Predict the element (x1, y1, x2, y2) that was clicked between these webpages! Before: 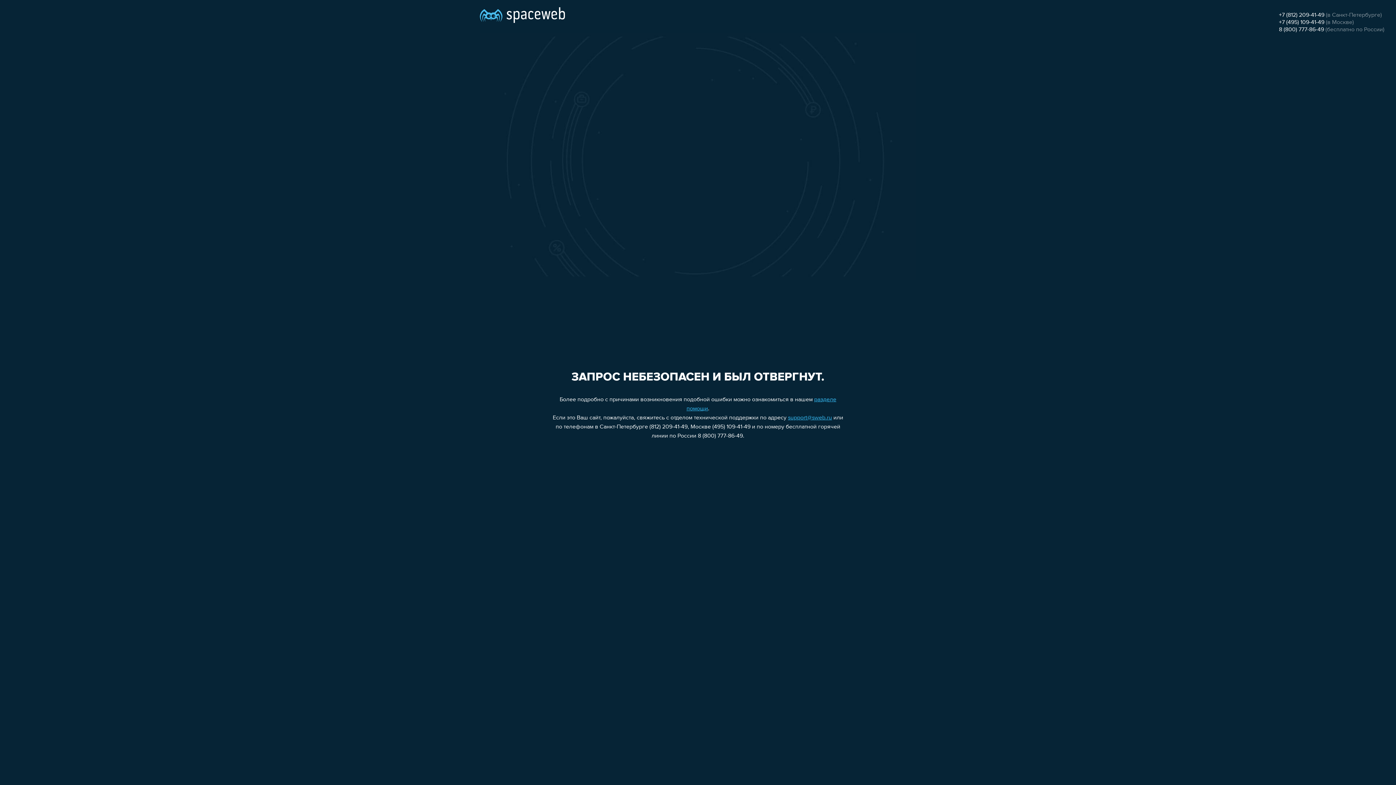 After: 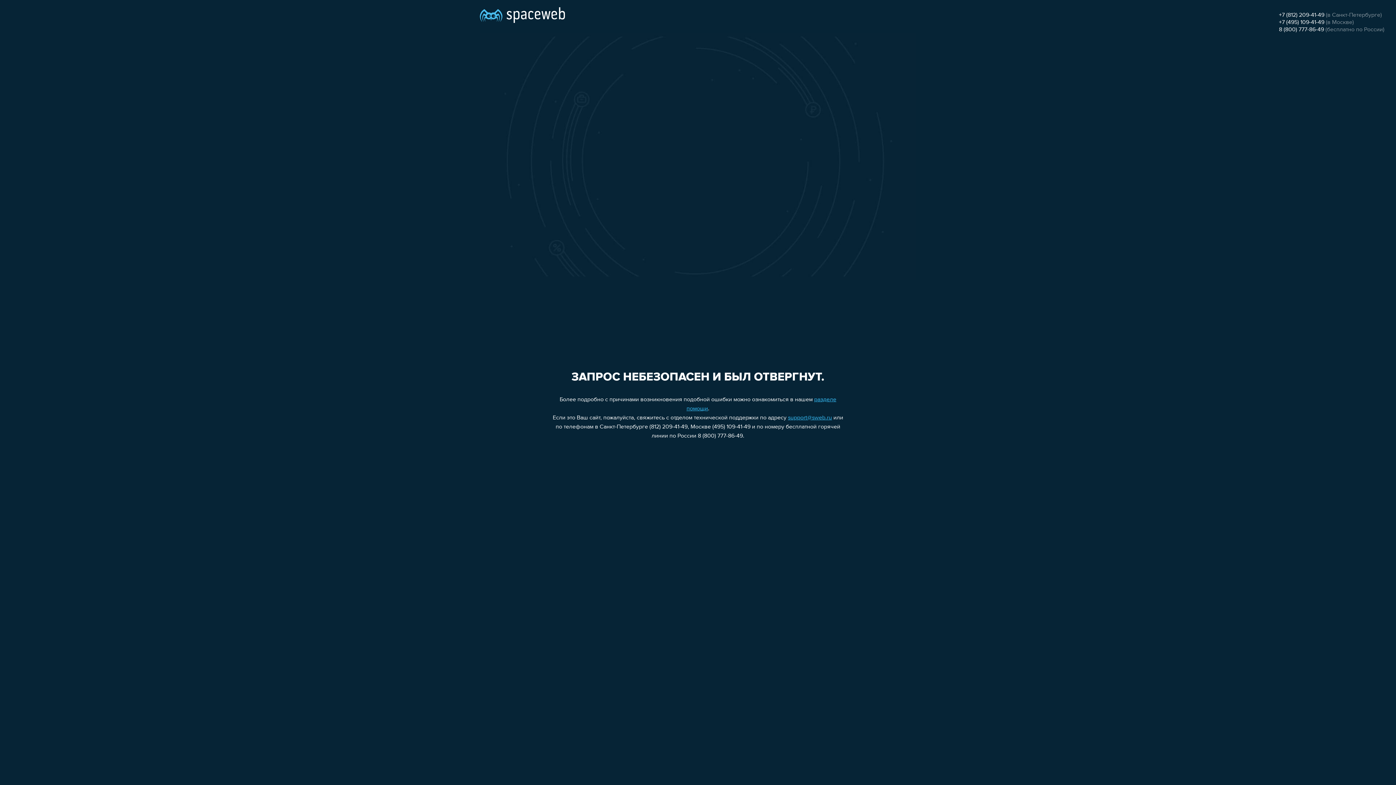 Action: label: +7 (812) 209-41-49 bbox: (1279, 12, 1324, 18)